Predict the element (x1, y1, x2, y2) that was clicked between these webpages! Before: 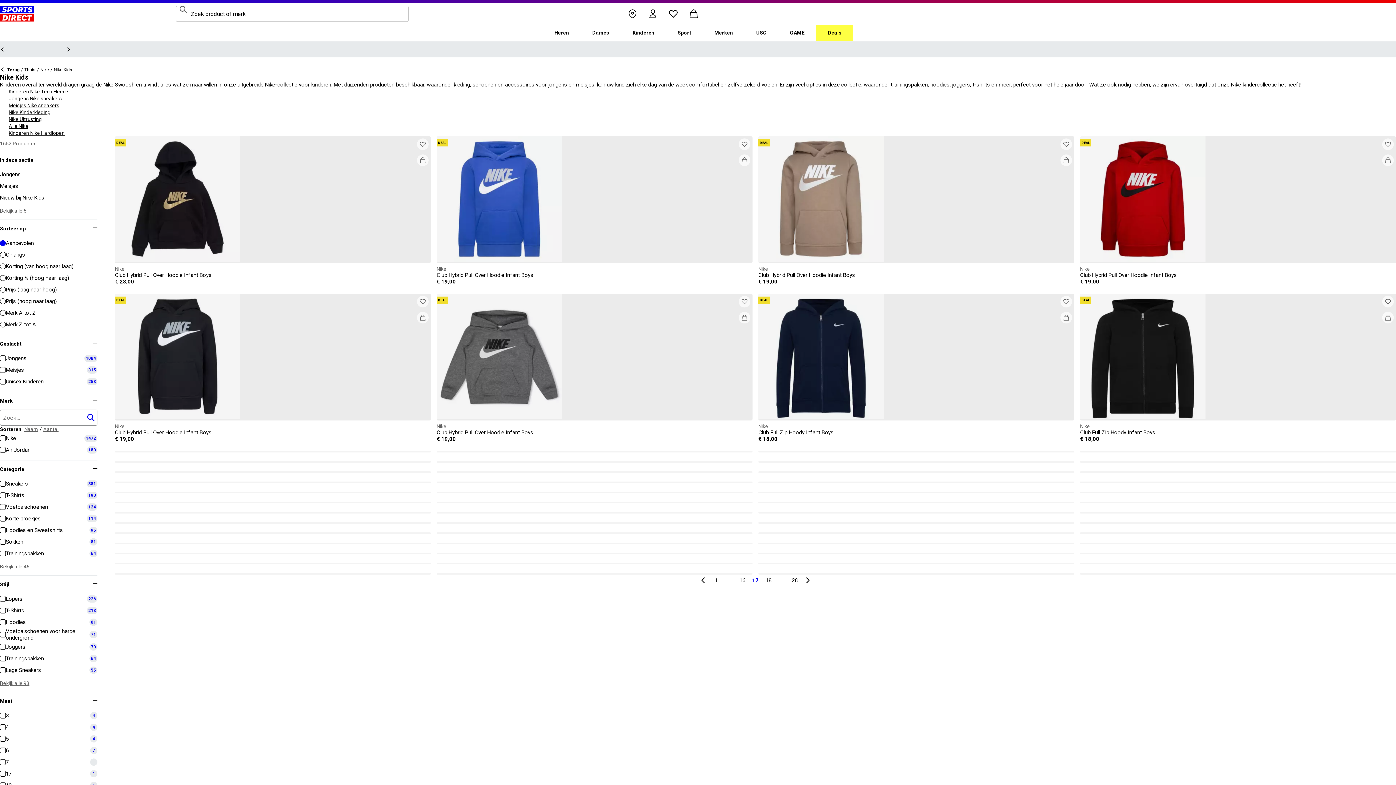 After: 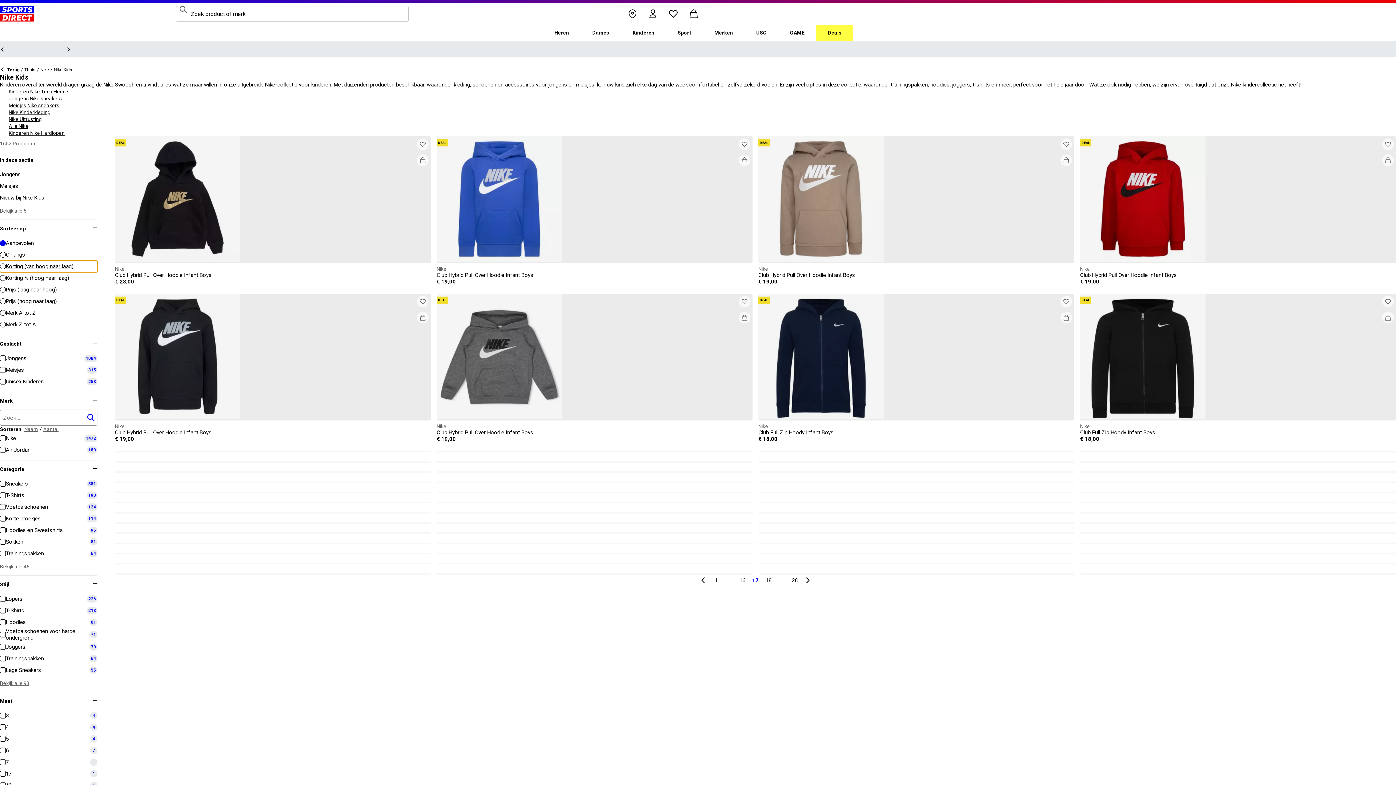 Action: label: Korting (van hoog naar laag) bbox: (0, 260, 97, 272)